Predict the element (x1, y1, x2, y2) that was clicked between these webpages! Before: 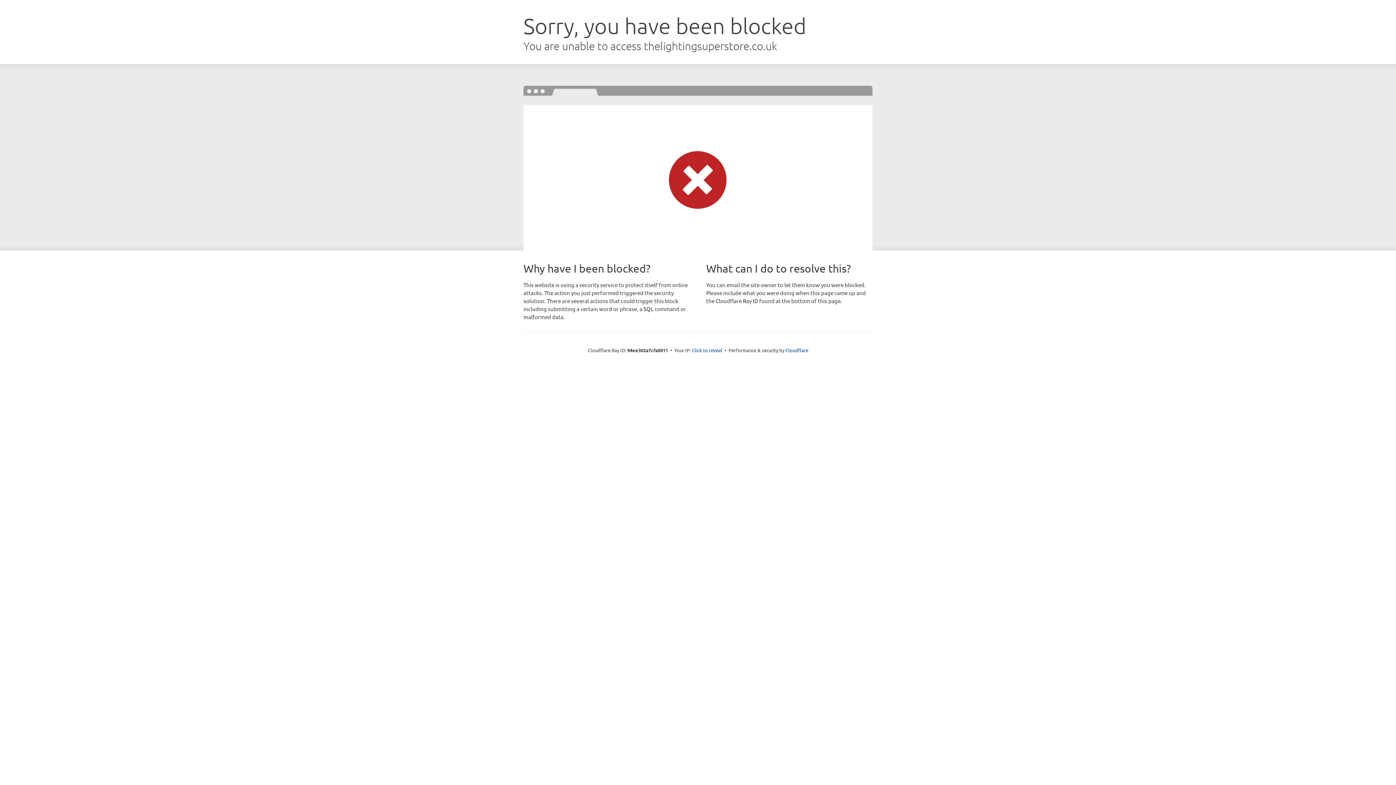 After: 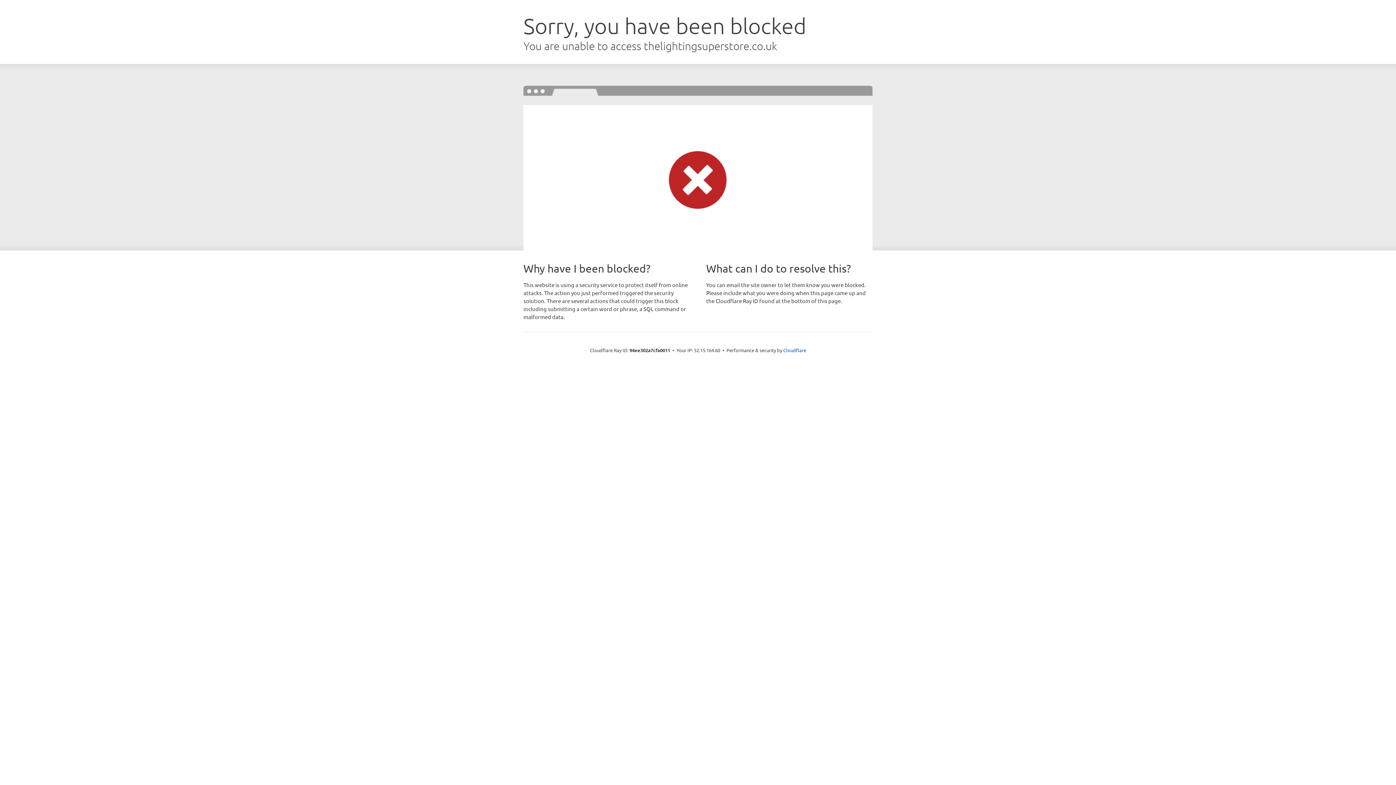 Action: label: Click to reveal bbox: (692, 346, 722, 353)